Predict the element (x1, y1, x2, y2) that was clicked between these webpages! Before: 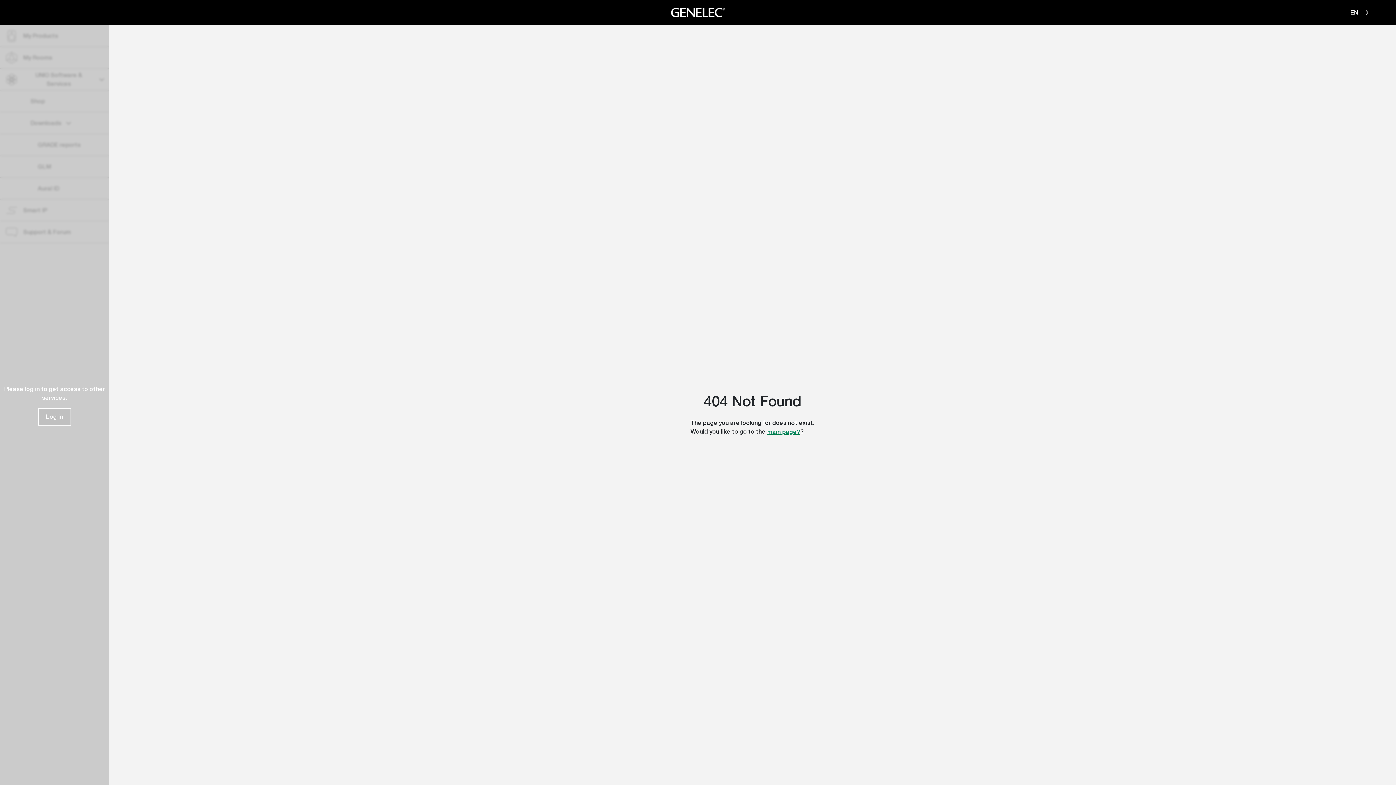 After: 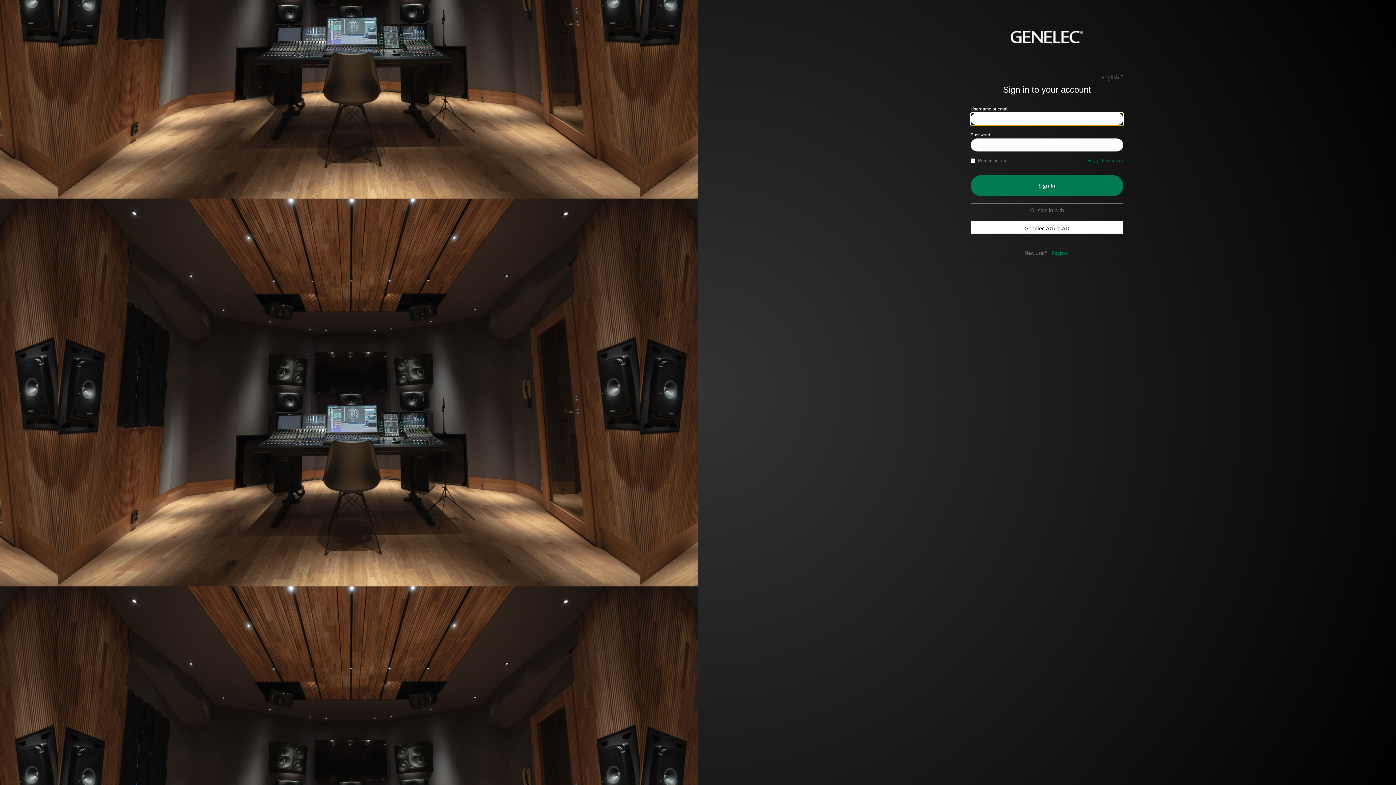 Action: label: Log in bbox: (38, 403, 70, 421)